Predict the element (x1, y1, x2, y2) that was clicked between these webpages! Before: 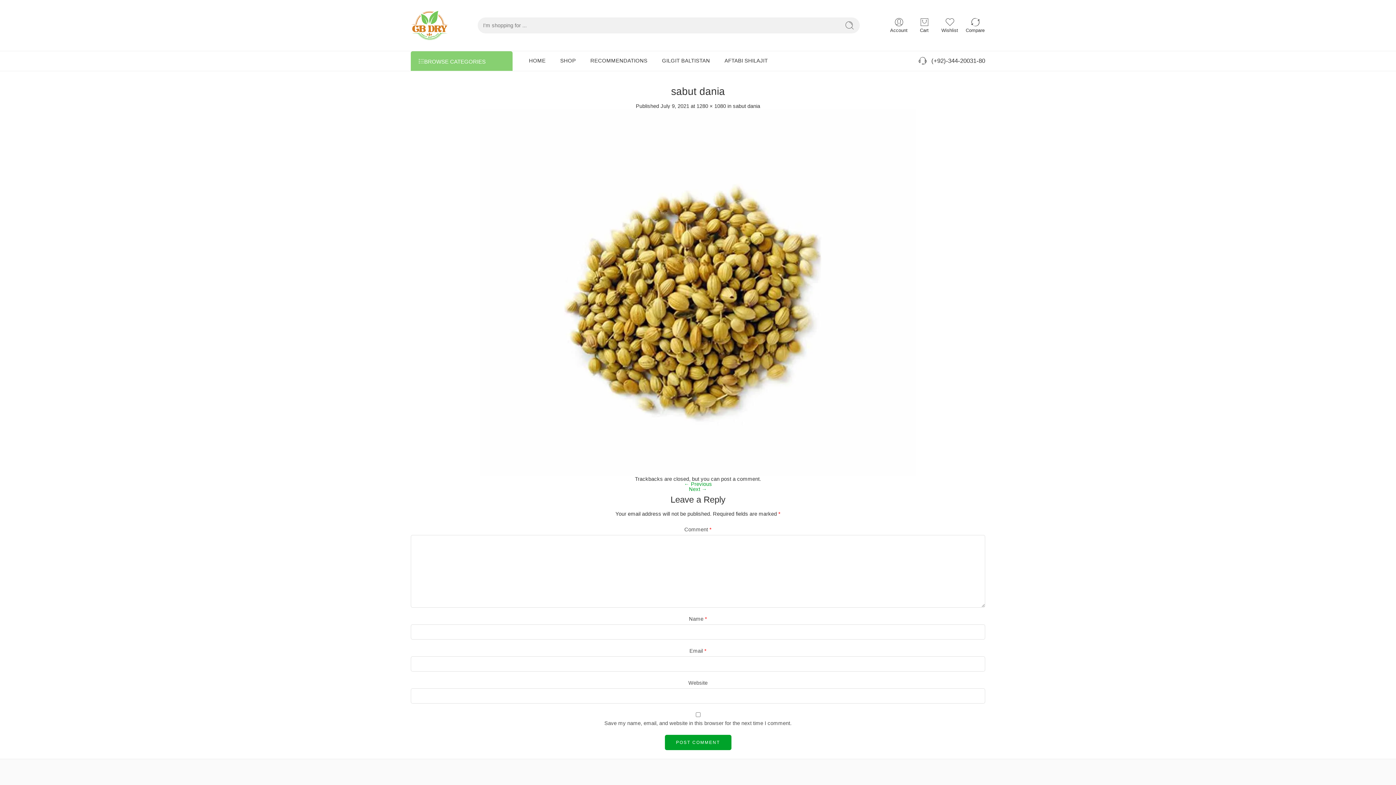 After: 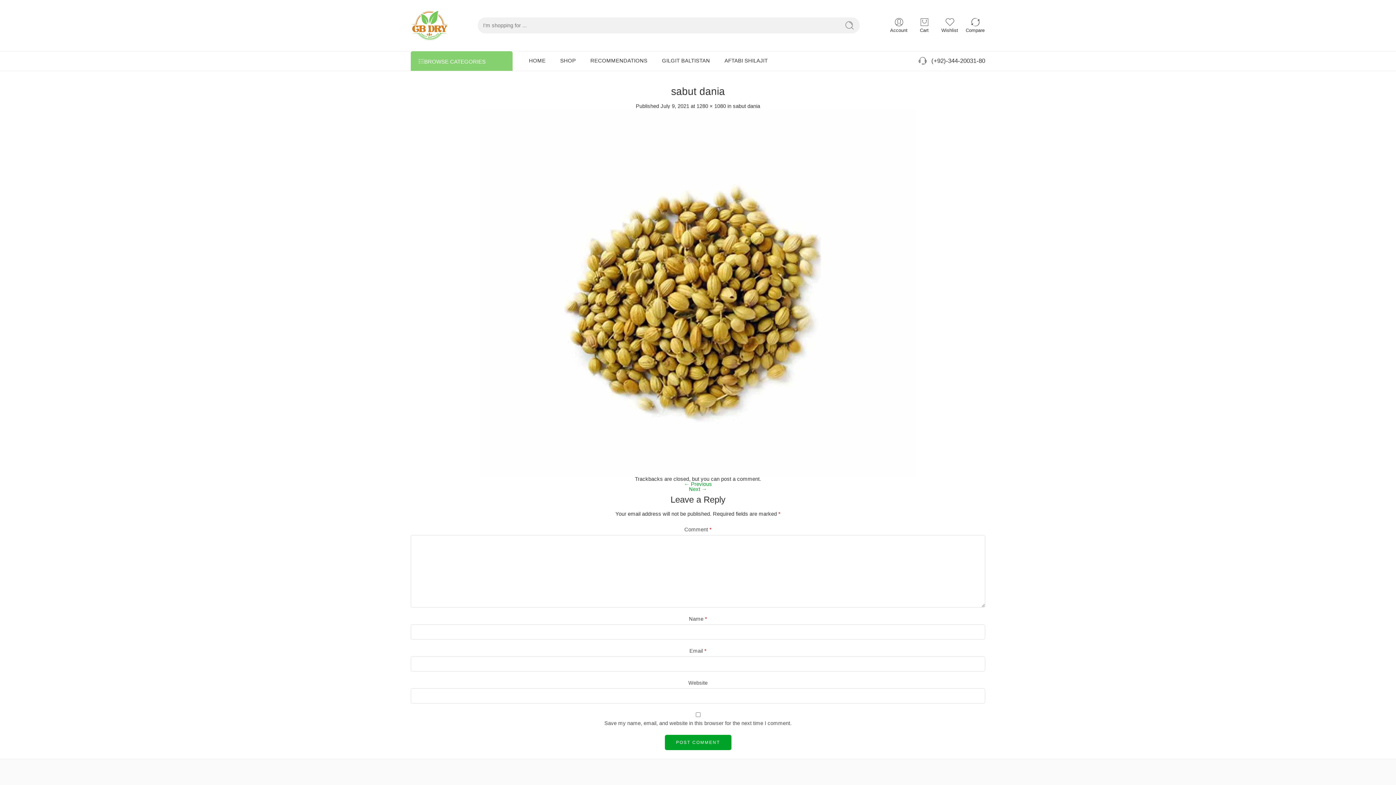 Action: label: sabut dania bbox: (733, 103, 760, 108)